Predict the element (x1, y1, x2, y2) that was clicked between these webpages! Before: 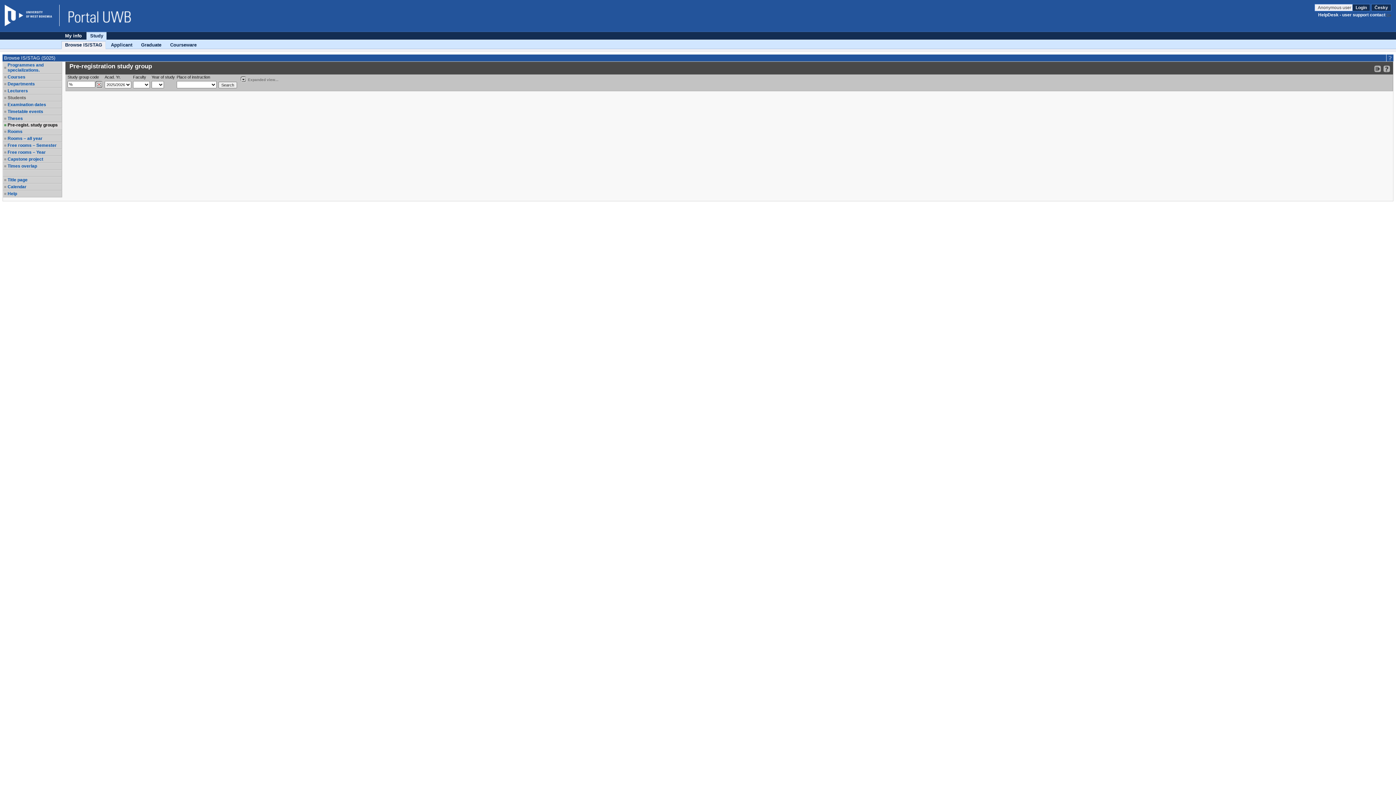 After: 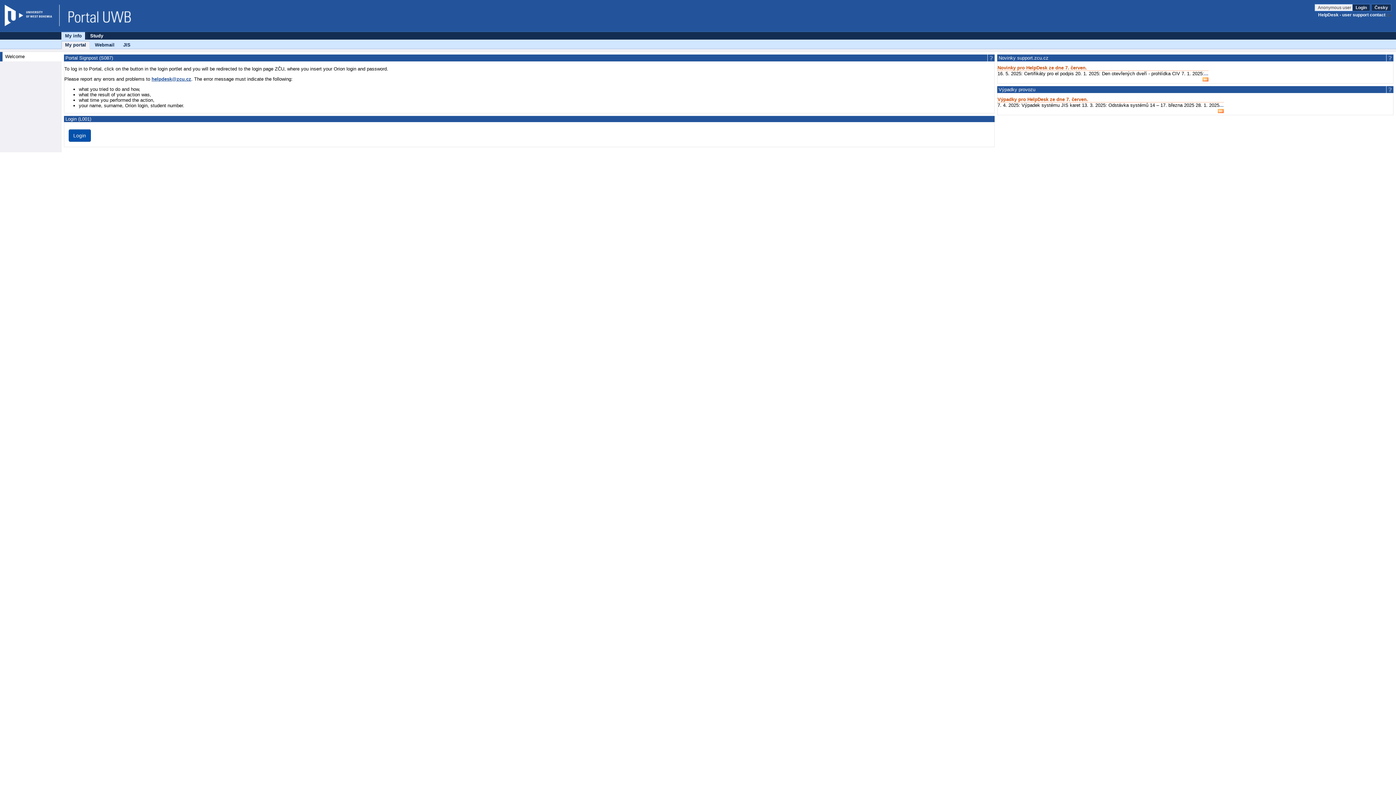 Action: bbox: (59, 4, 132, 26) label: Portal title page ZČU